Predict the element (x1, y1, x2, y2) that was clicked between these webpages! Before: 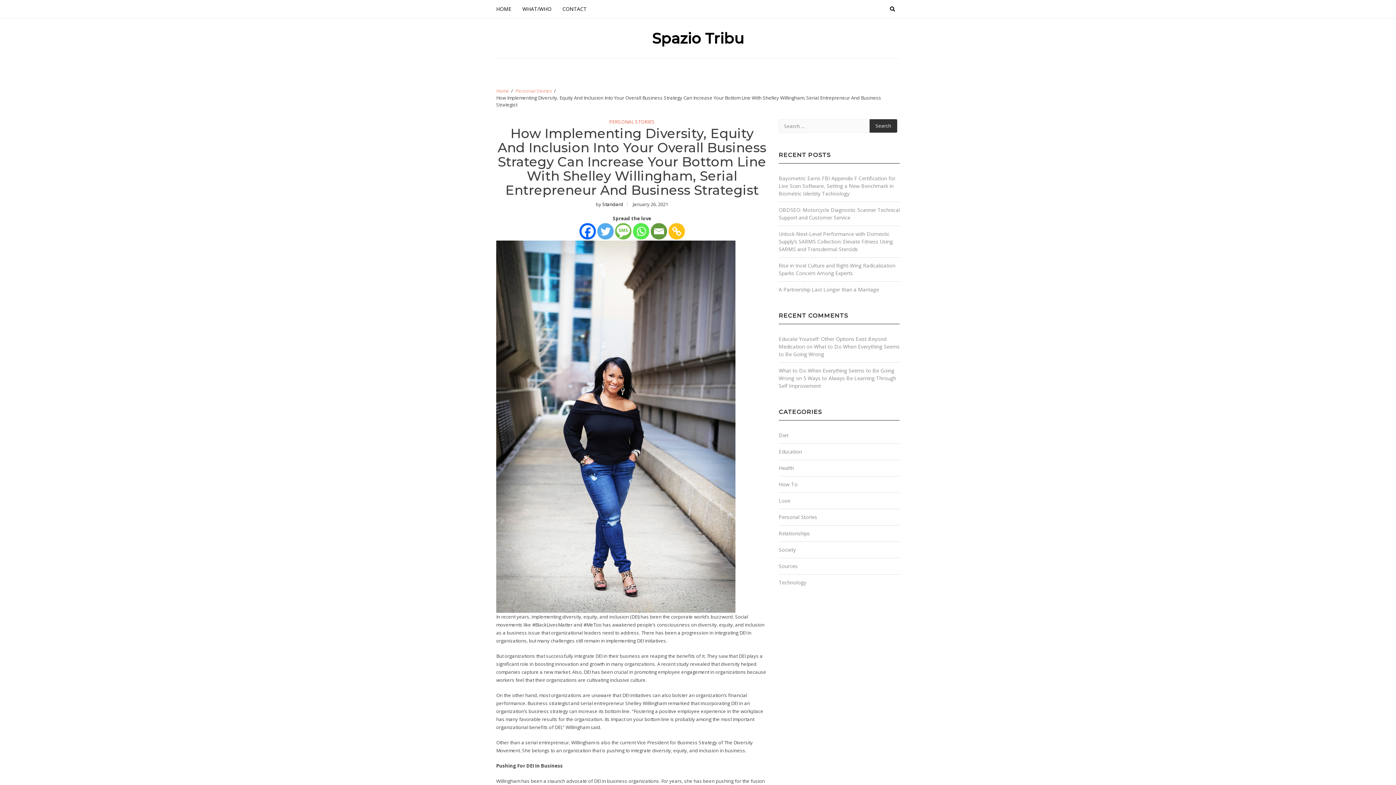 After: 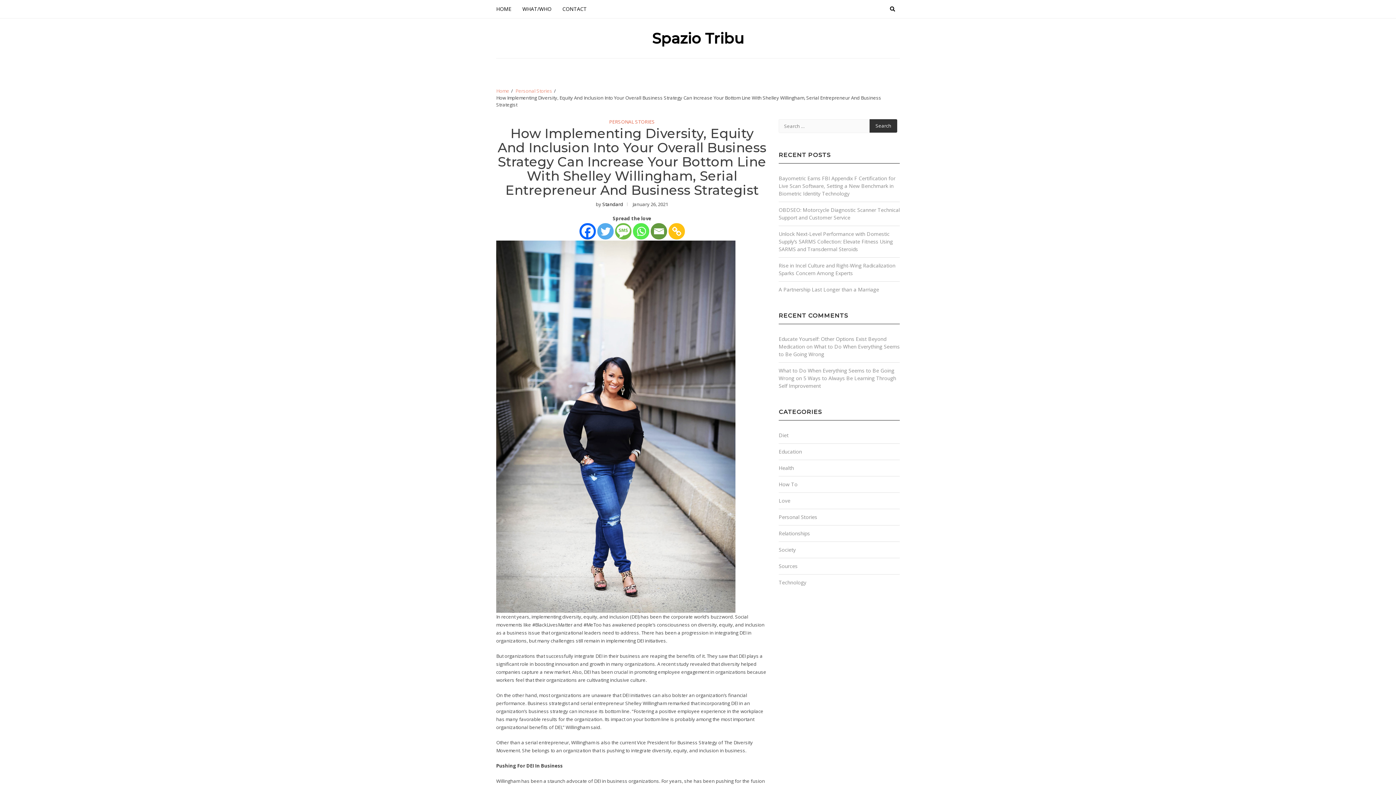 Action: bbox: (650, 223, 667, 239) label: Email